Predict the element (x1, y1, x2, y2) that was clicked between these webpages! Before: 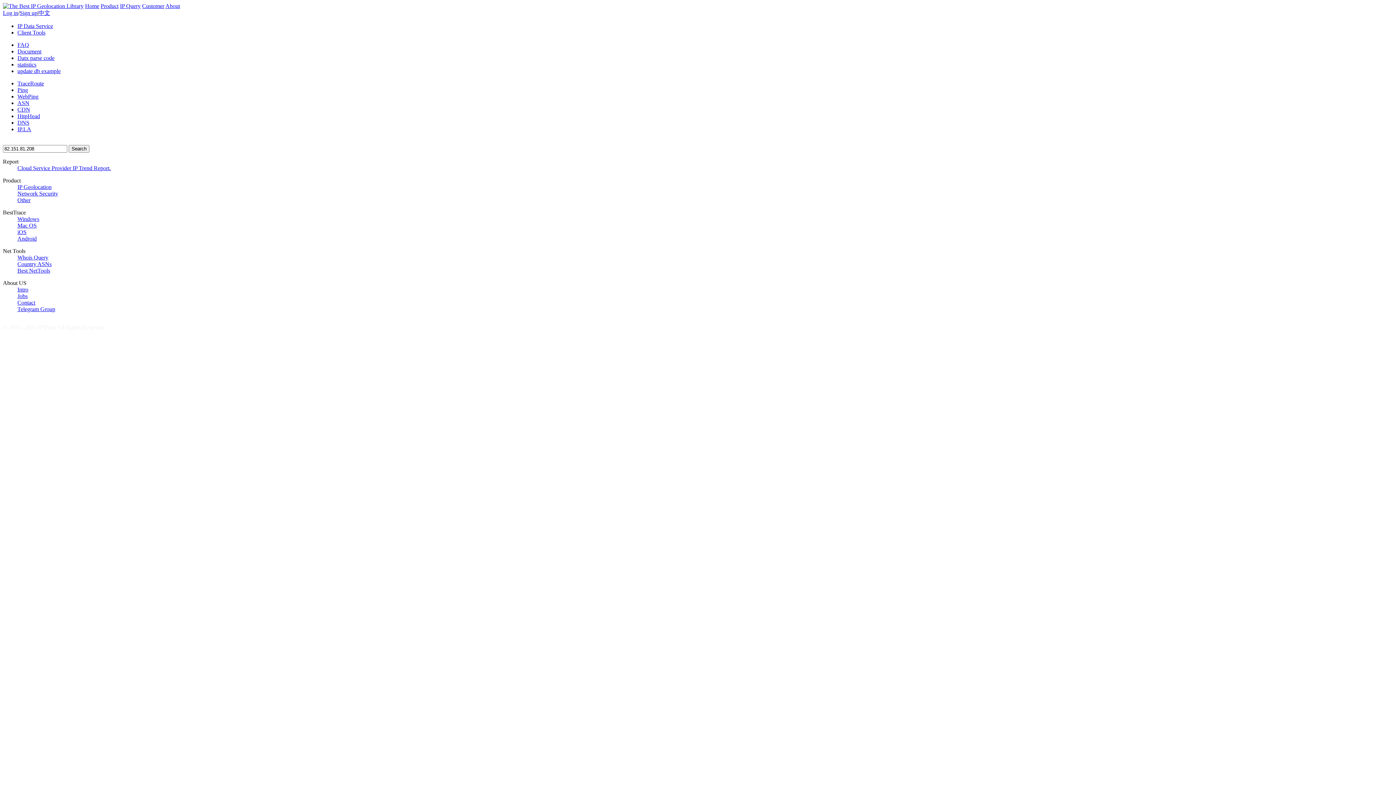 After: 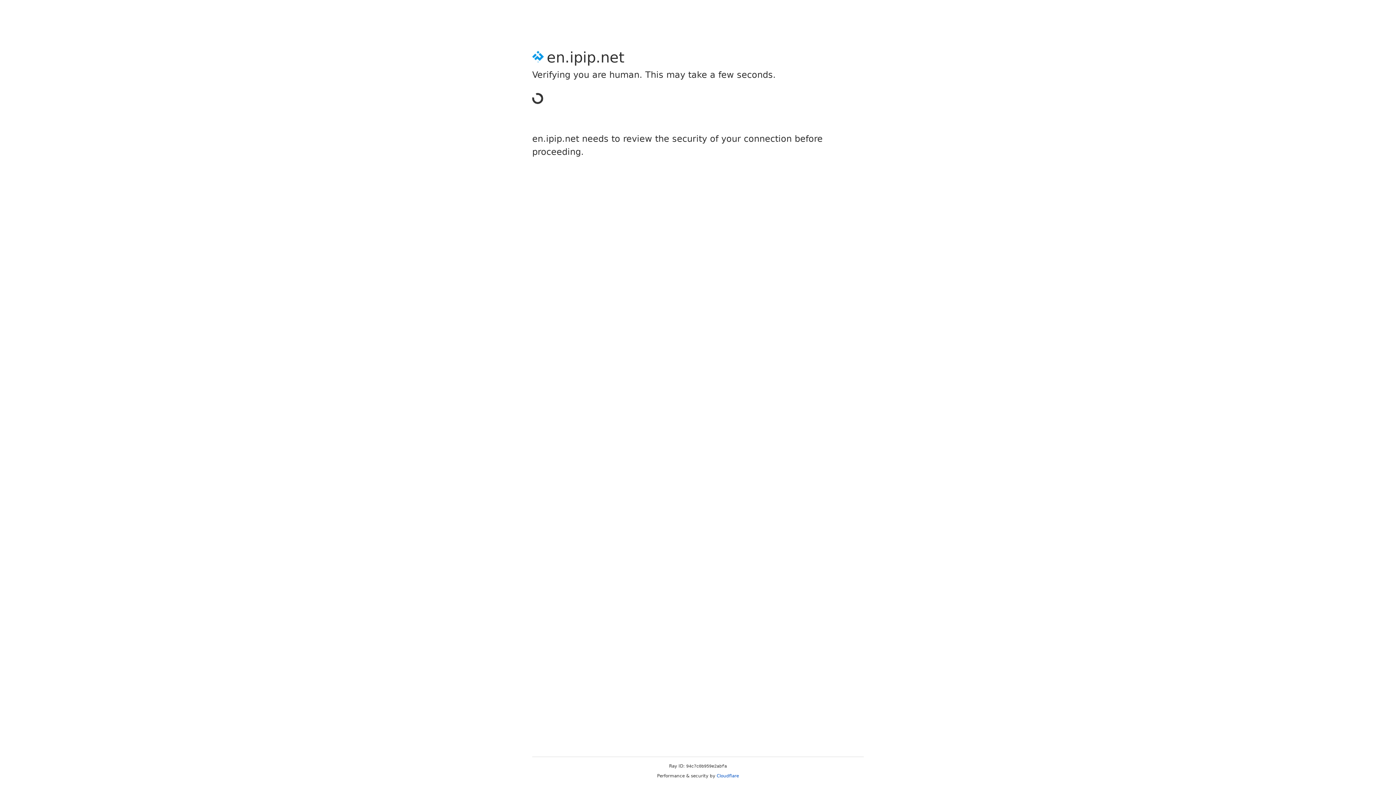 Action: bbox: (2, 9, 18, 16) label: Log in